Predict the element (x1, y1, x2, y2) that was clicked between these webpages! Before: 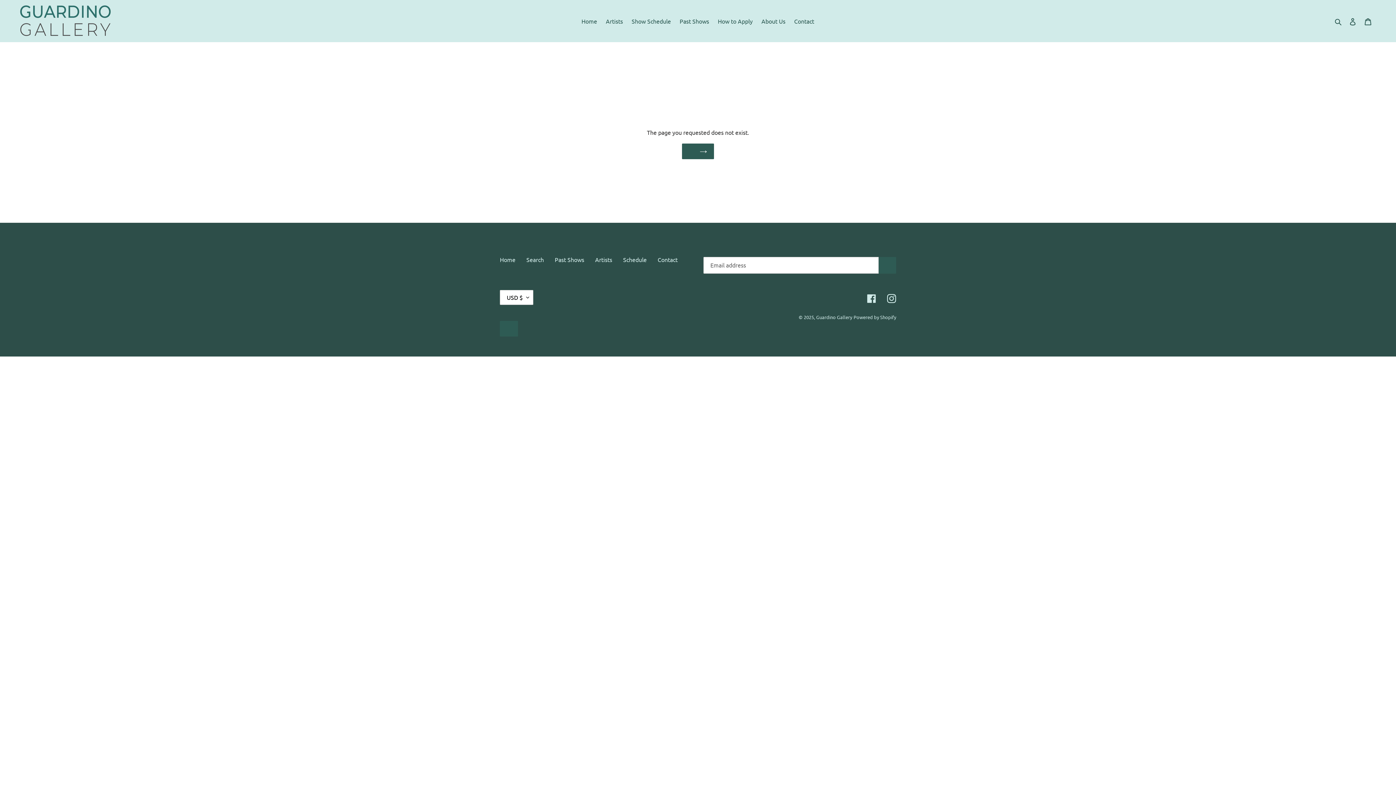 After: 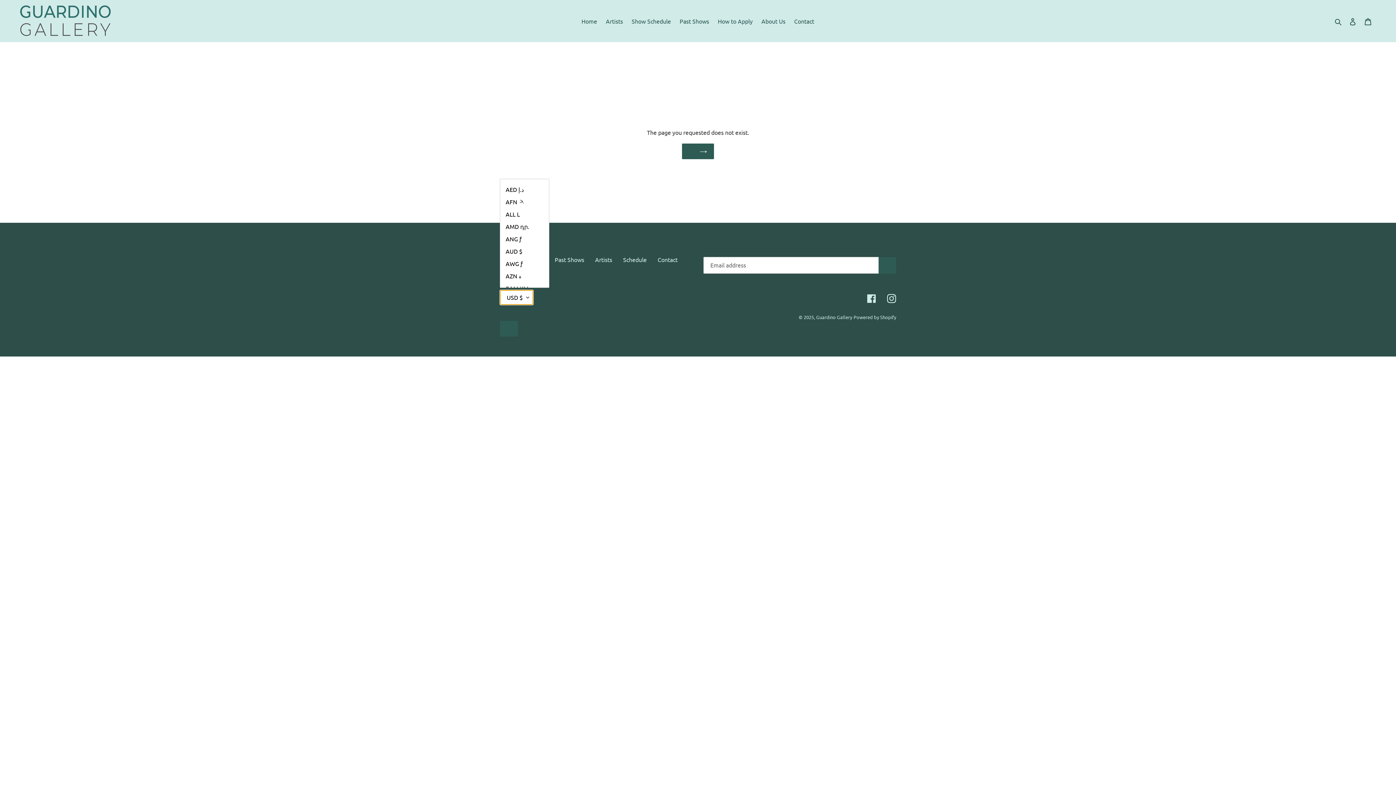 Action: label: USD $ bbox: (500, 290, 533, 305)